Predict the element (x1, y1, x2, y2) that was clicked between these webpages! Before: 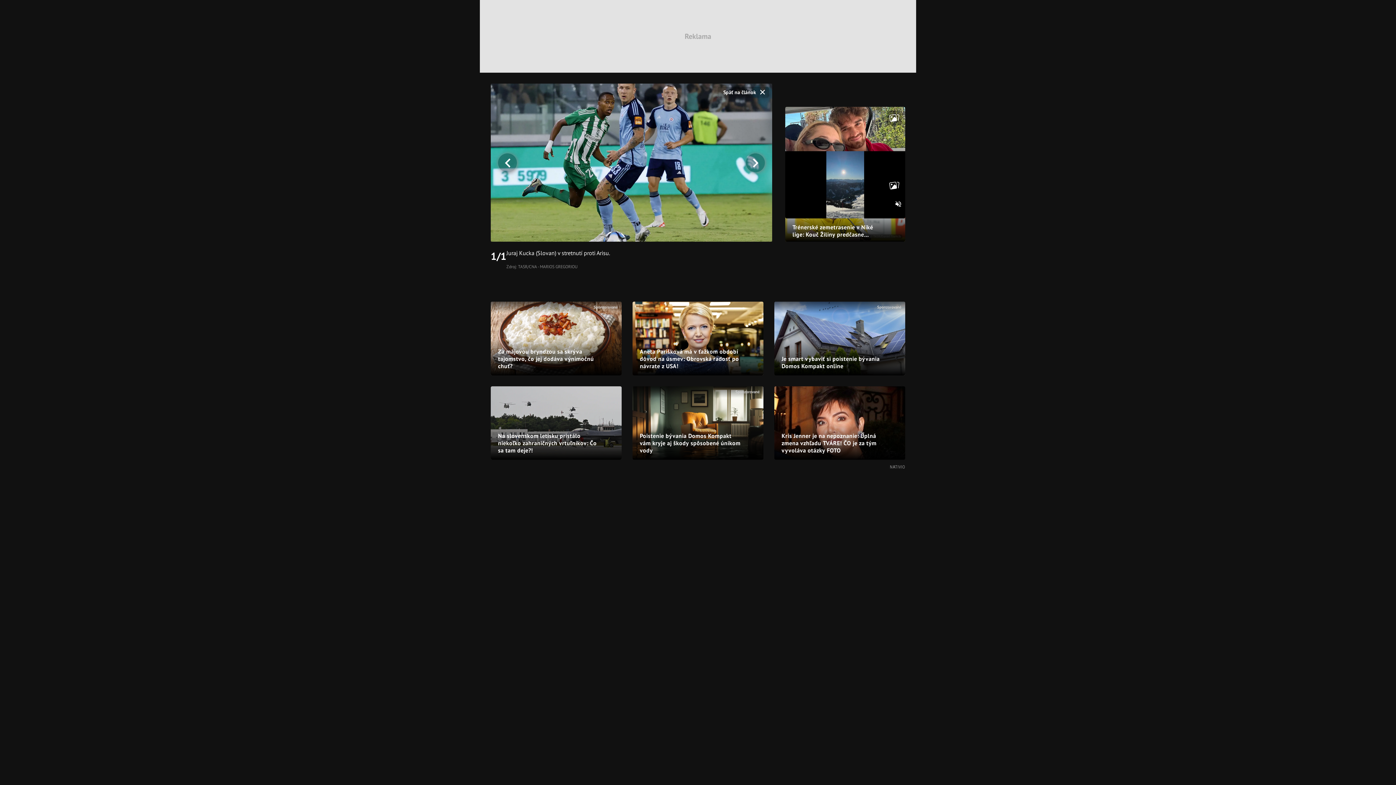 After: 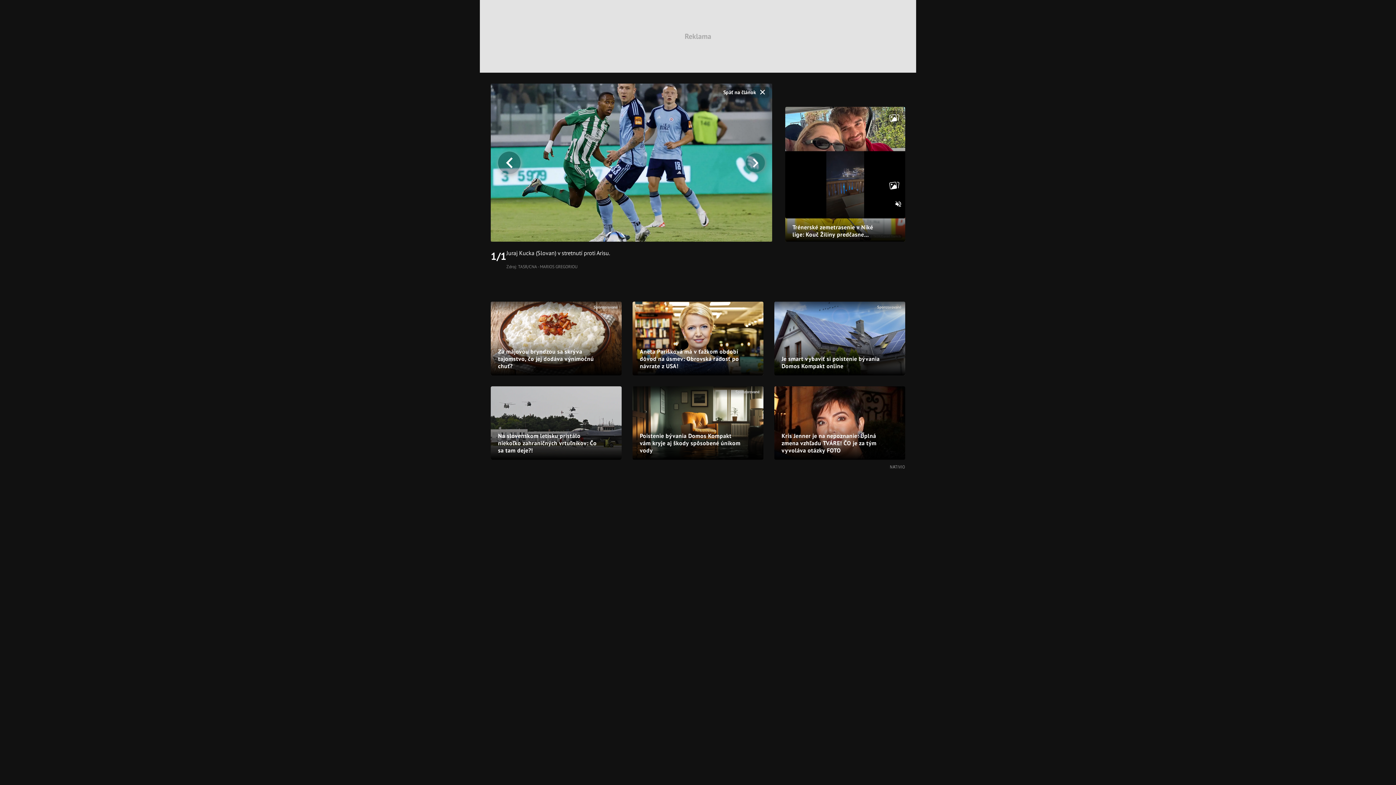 Action: bbox: (490, 83, 631, 241) label: Previous slide